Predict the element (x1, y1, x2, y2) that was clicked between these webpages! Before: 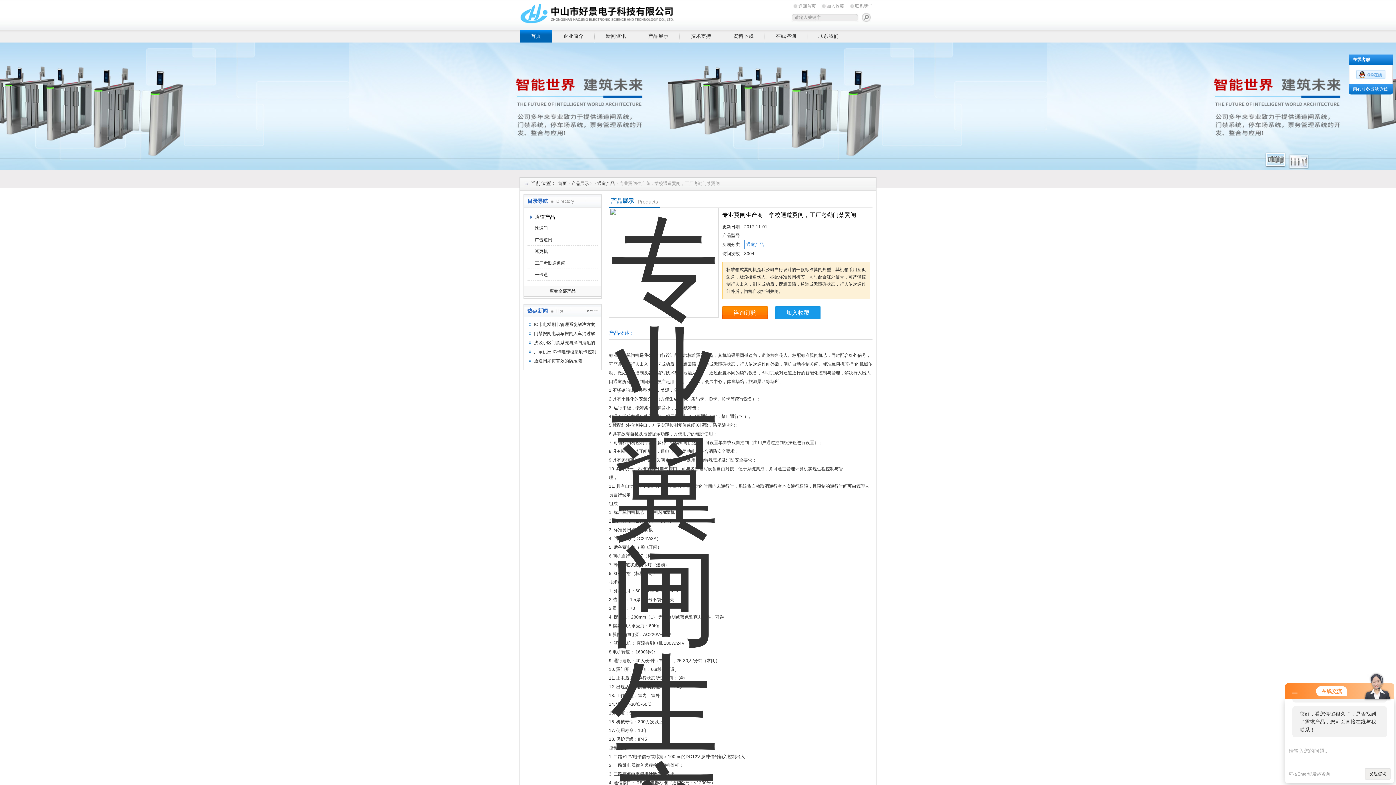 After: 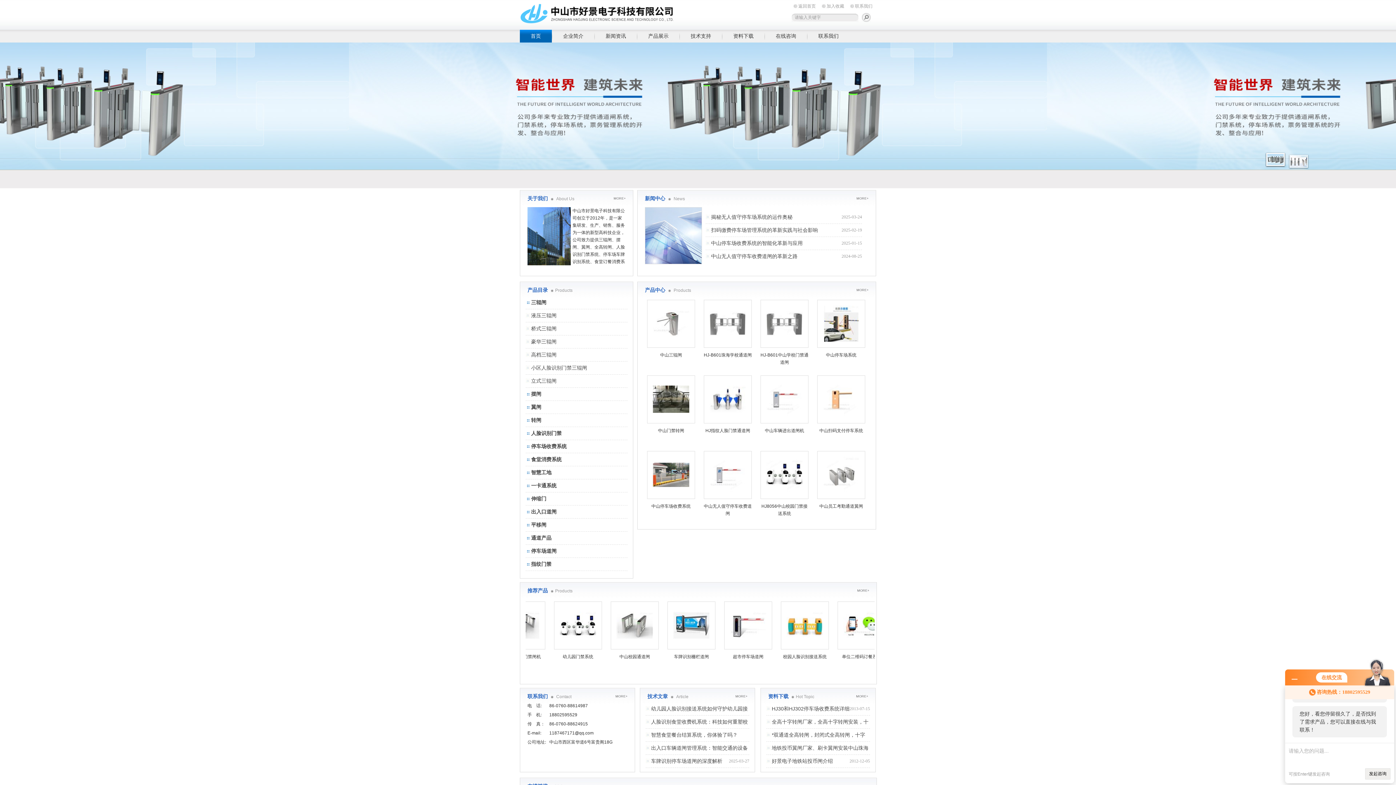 Action: bbox: (520, 0, 745, 27) label: 中山市好景电子科技有限公司